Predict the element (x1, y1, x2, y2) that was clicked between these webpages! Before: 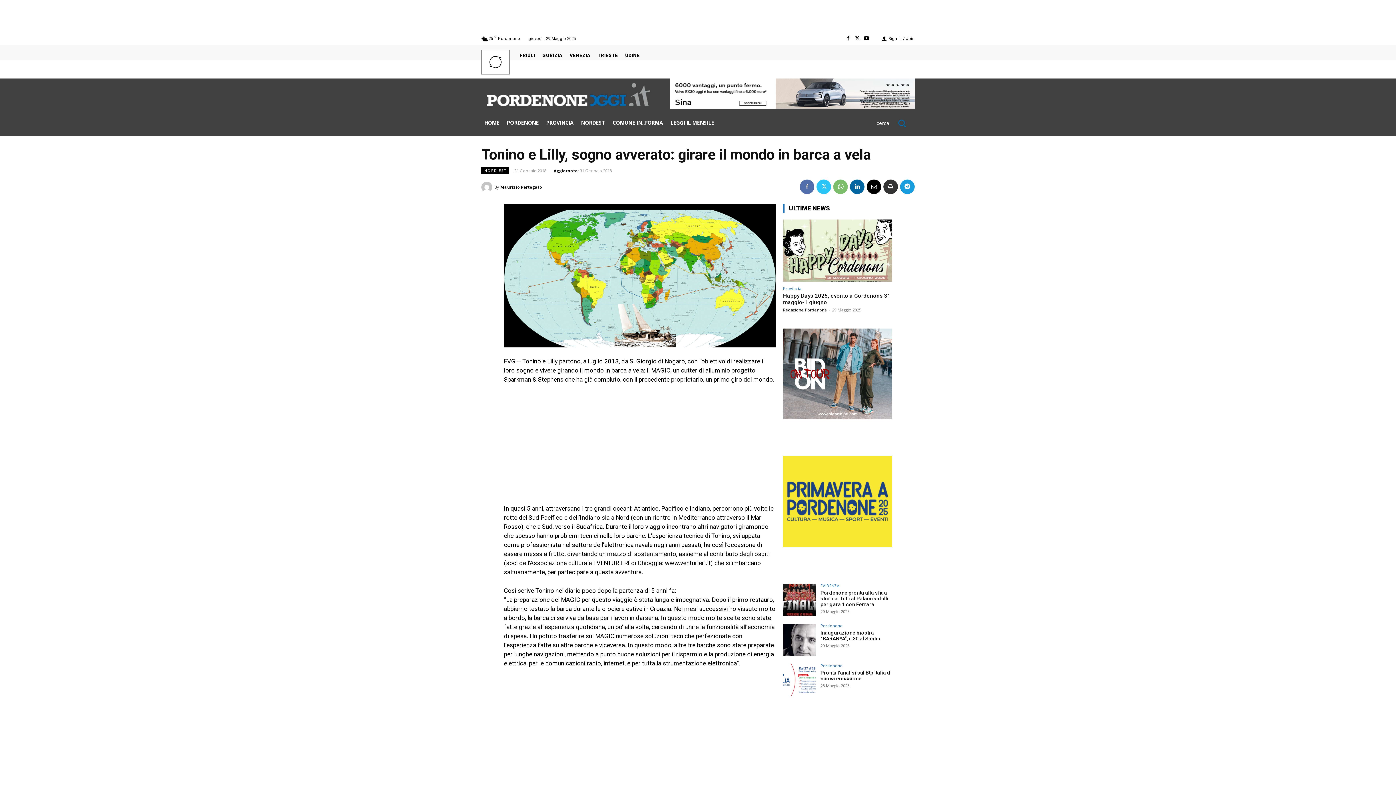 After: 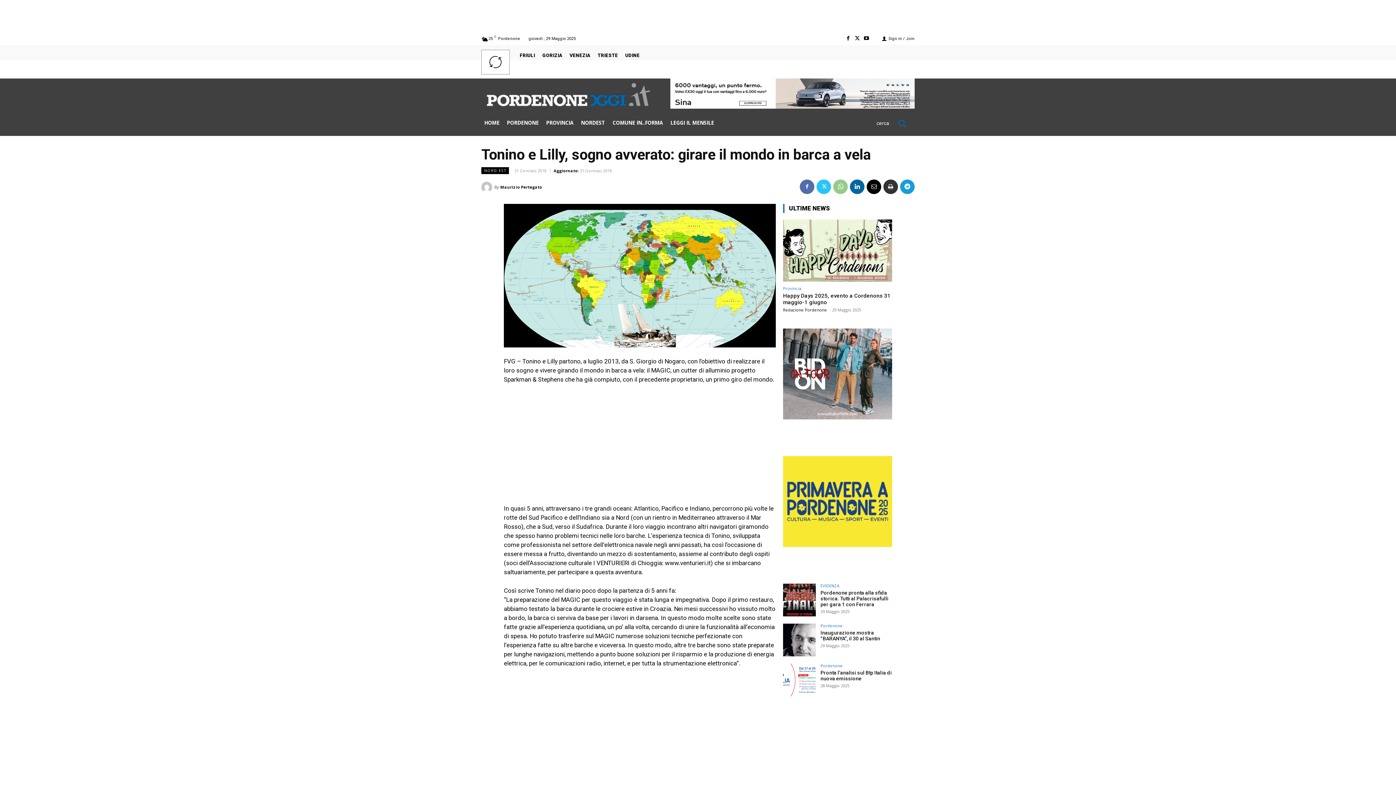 Action: bbox: (833, 179, 848, 194)